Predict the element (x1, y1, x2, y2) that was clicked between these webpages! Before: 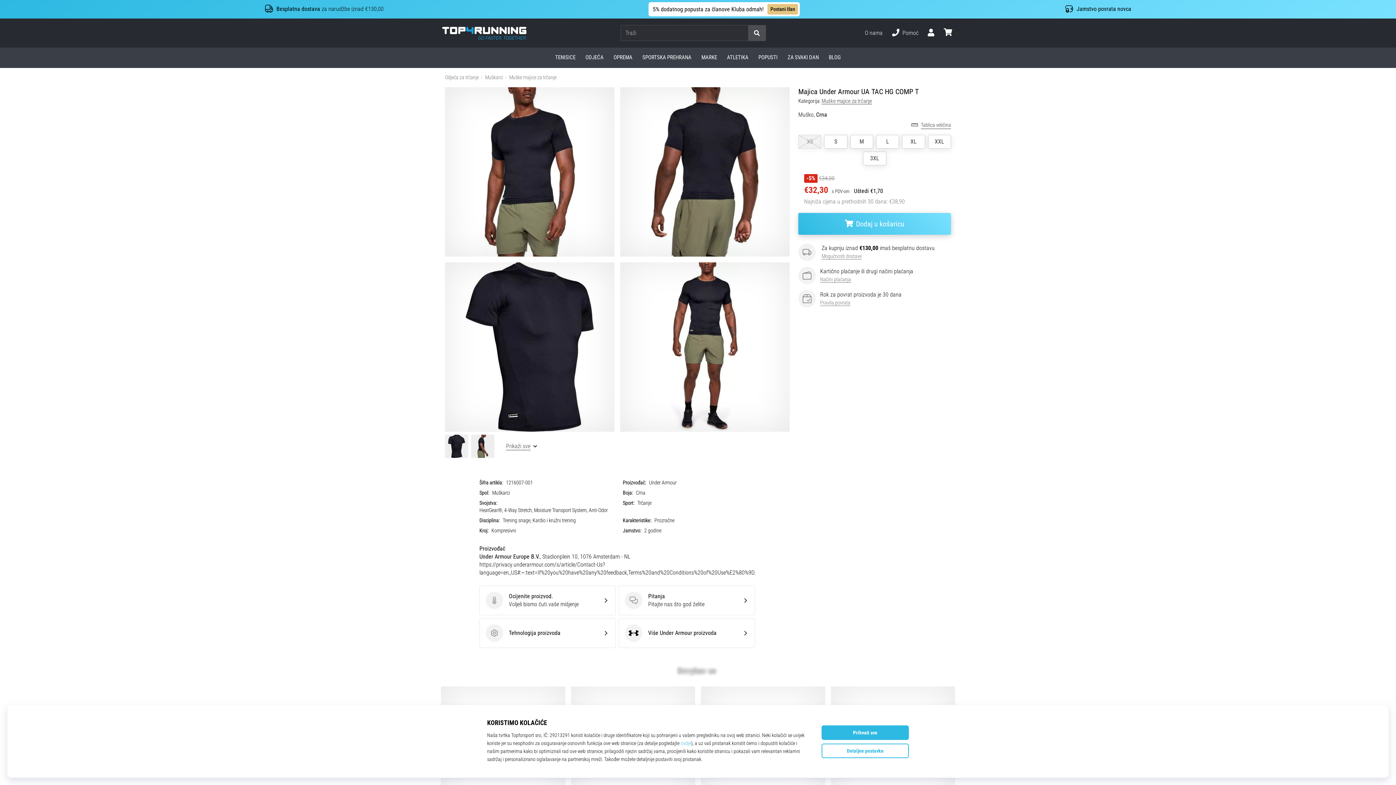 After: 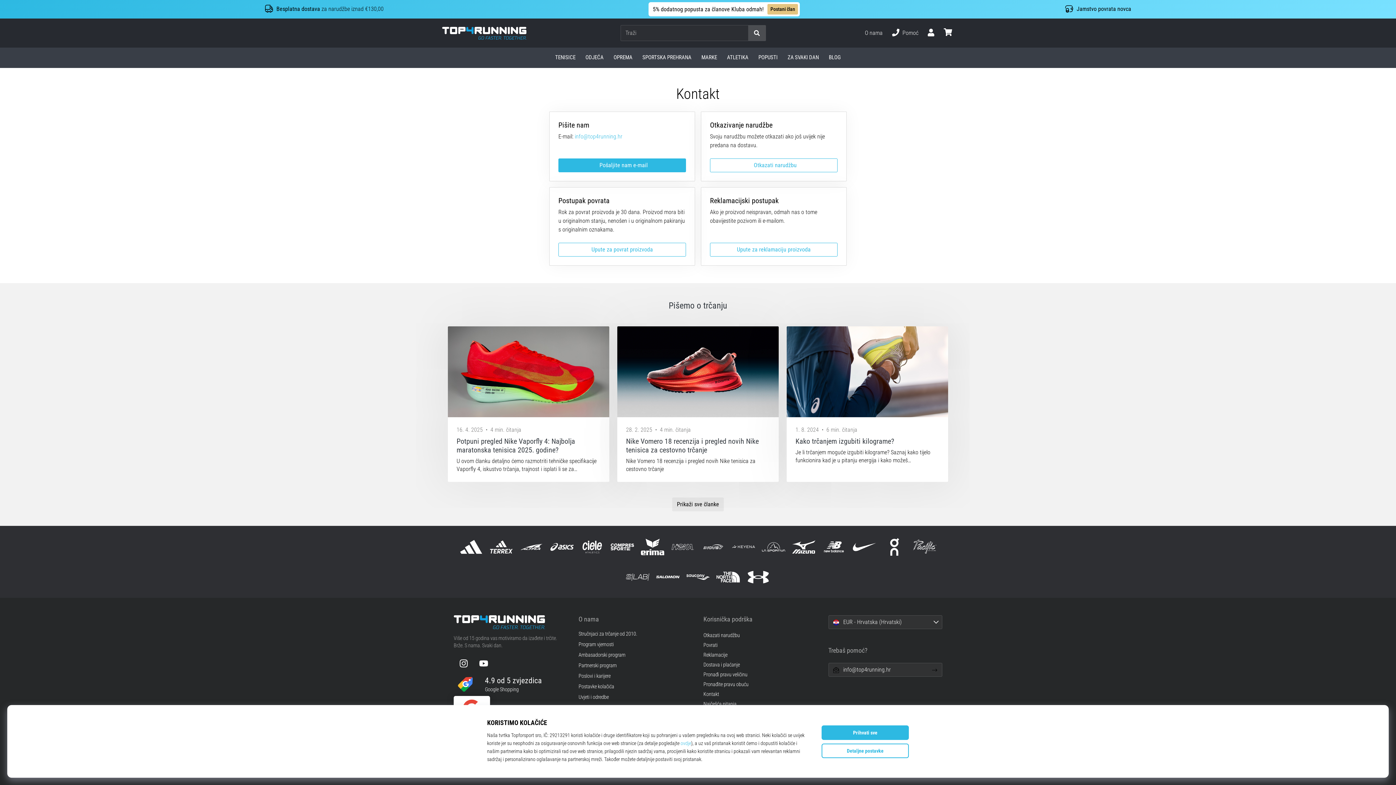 Action: label: O nama bbox: (860, 23, 887, 42)